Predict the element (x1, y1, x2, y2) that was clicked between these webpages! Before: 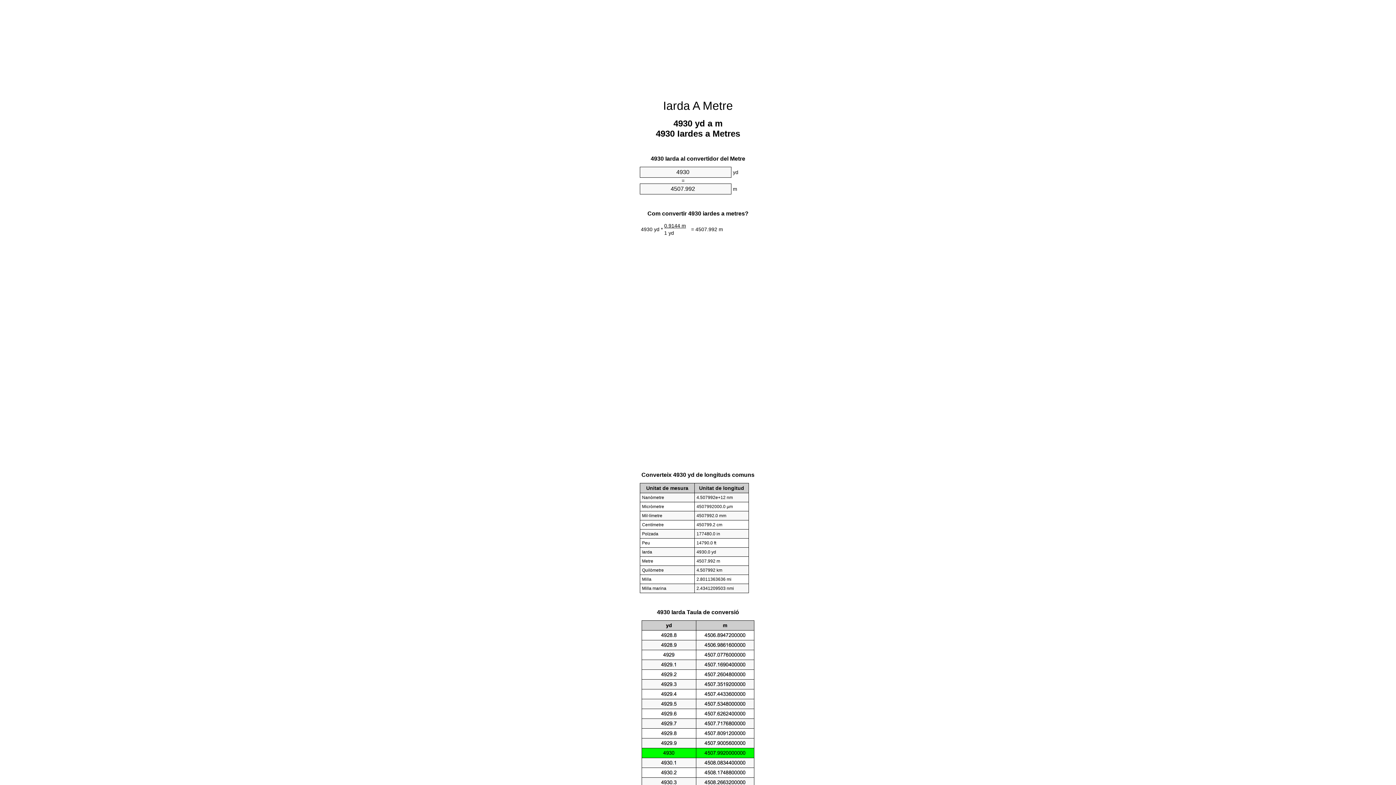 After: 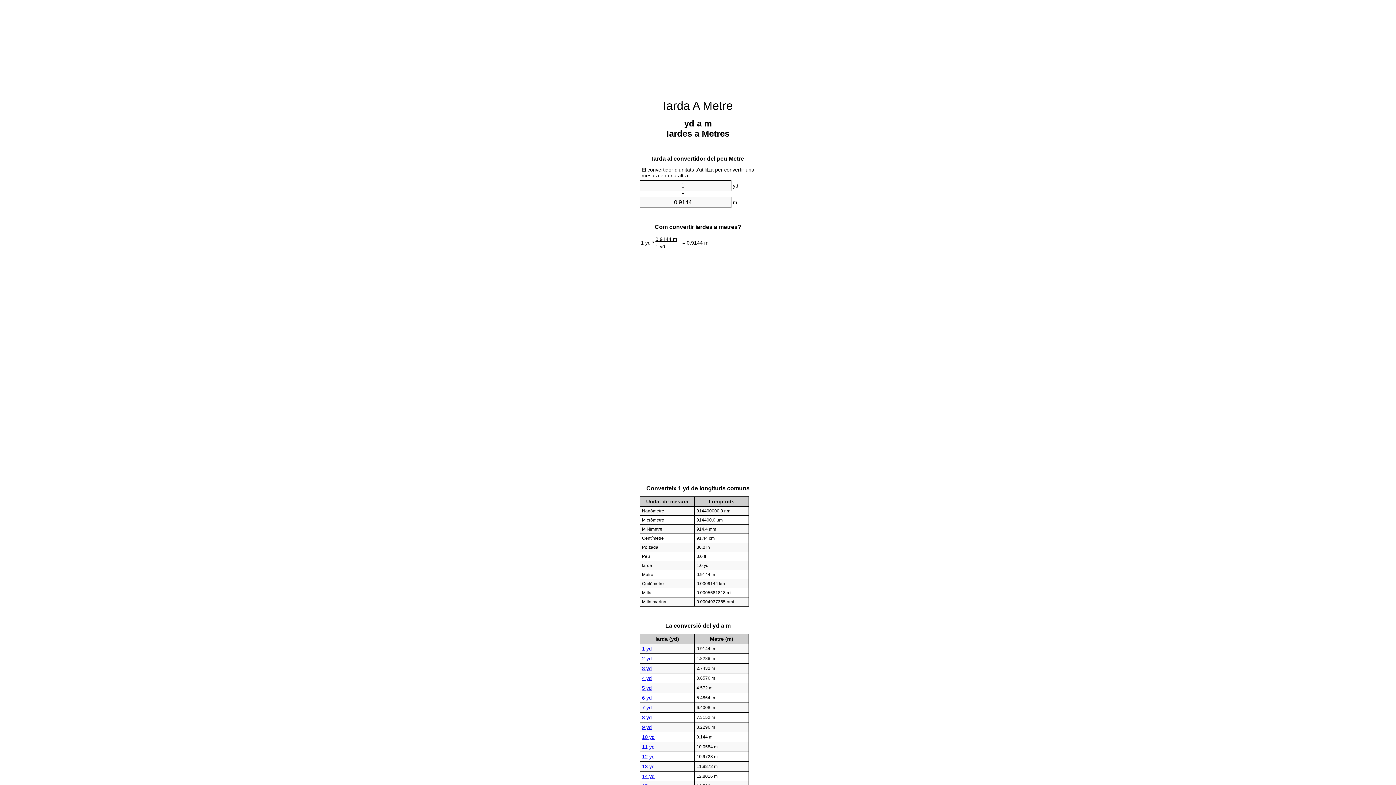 Action: label: Iarda A Metre bbox: (663, 99, 733, 112)